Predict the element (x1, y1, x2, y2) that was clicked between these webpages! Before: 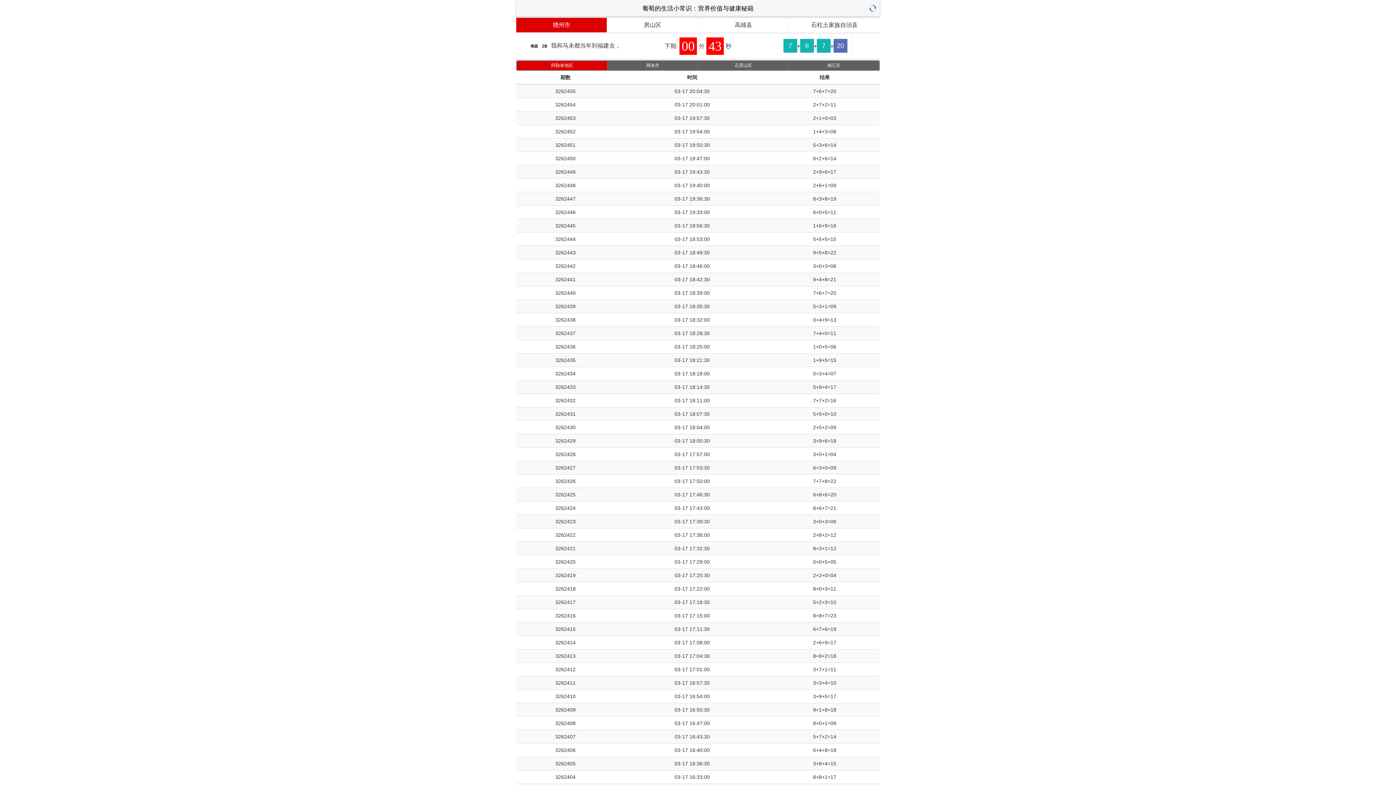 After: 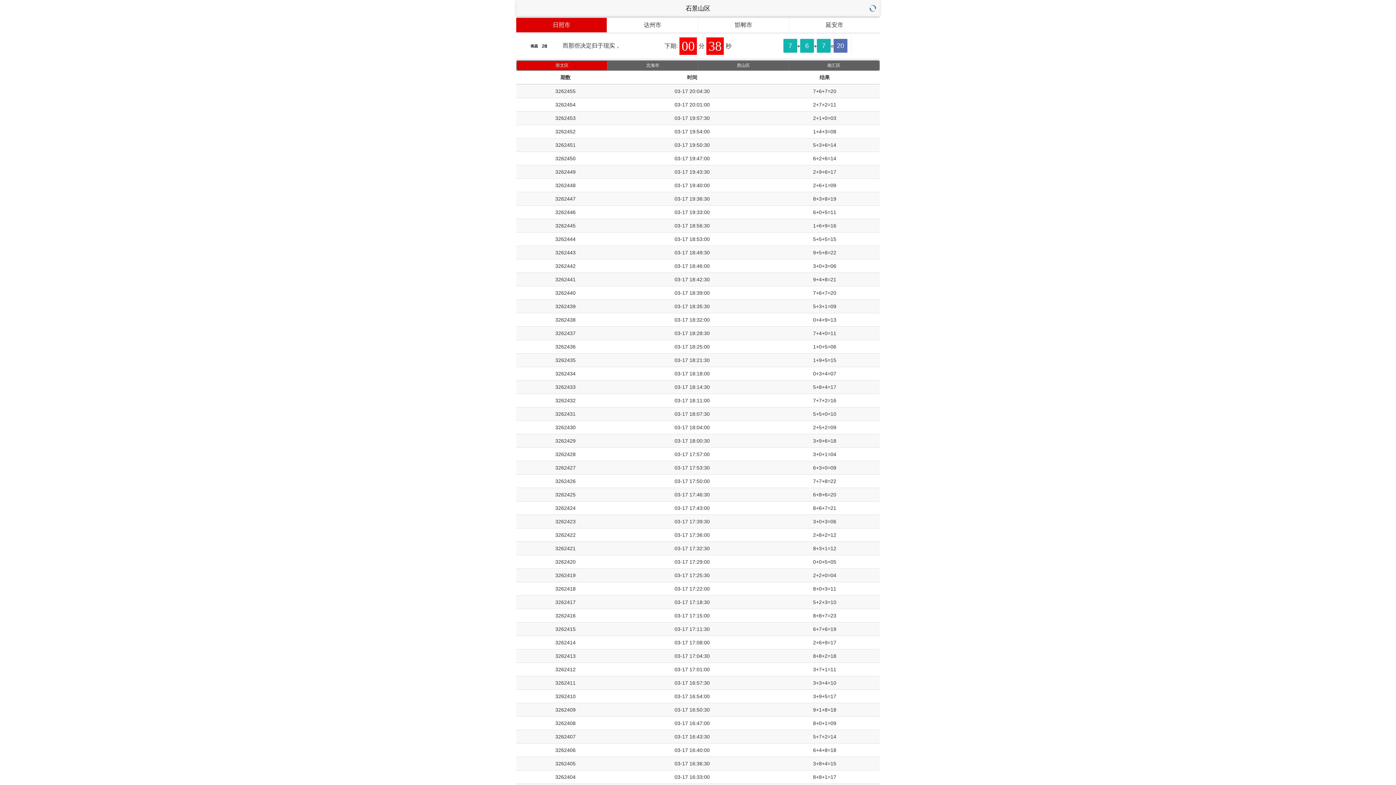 Action: bbox: (698, 61, 788, 70) label: 石景山区